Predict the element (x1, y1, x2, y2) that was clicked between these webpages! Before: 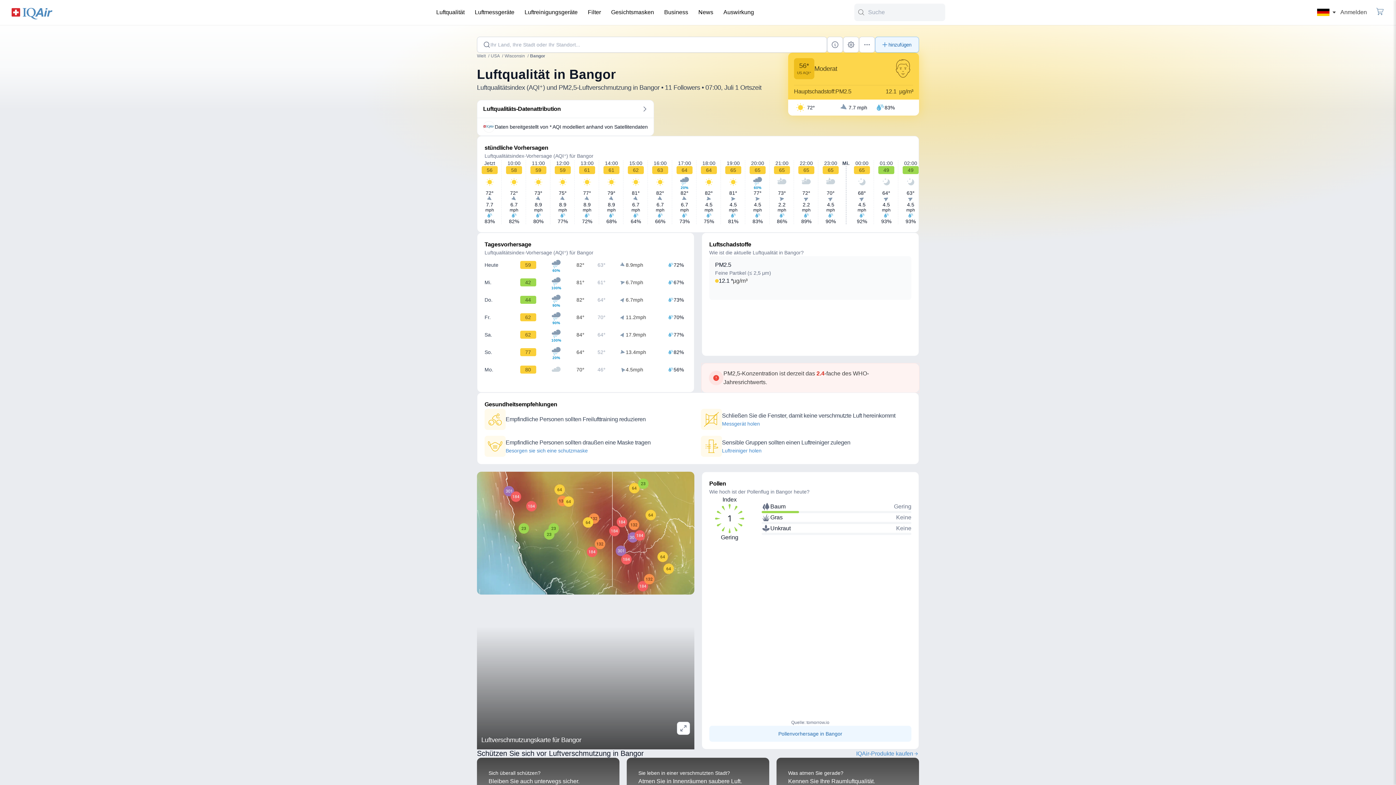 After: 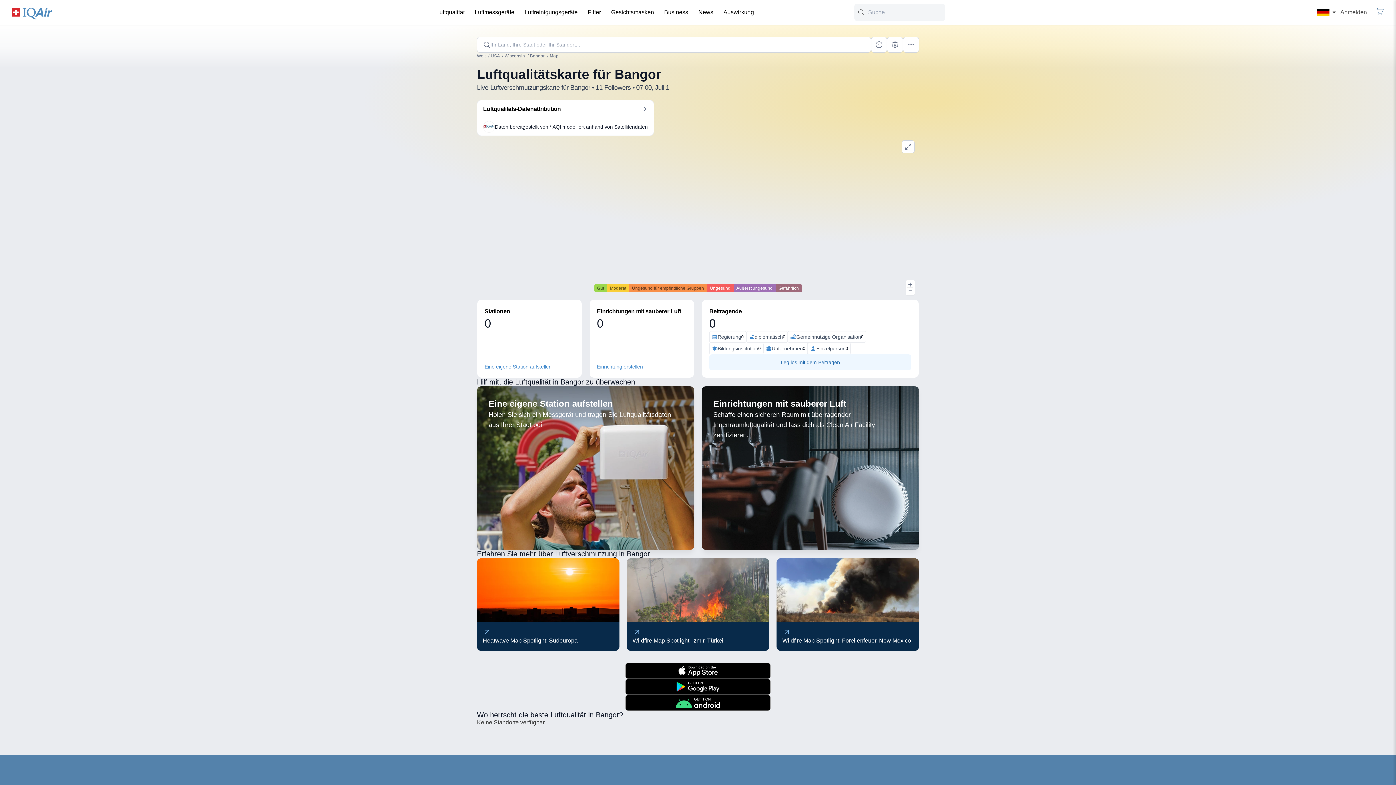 Action: bbox: (481, 599, 690, 722)